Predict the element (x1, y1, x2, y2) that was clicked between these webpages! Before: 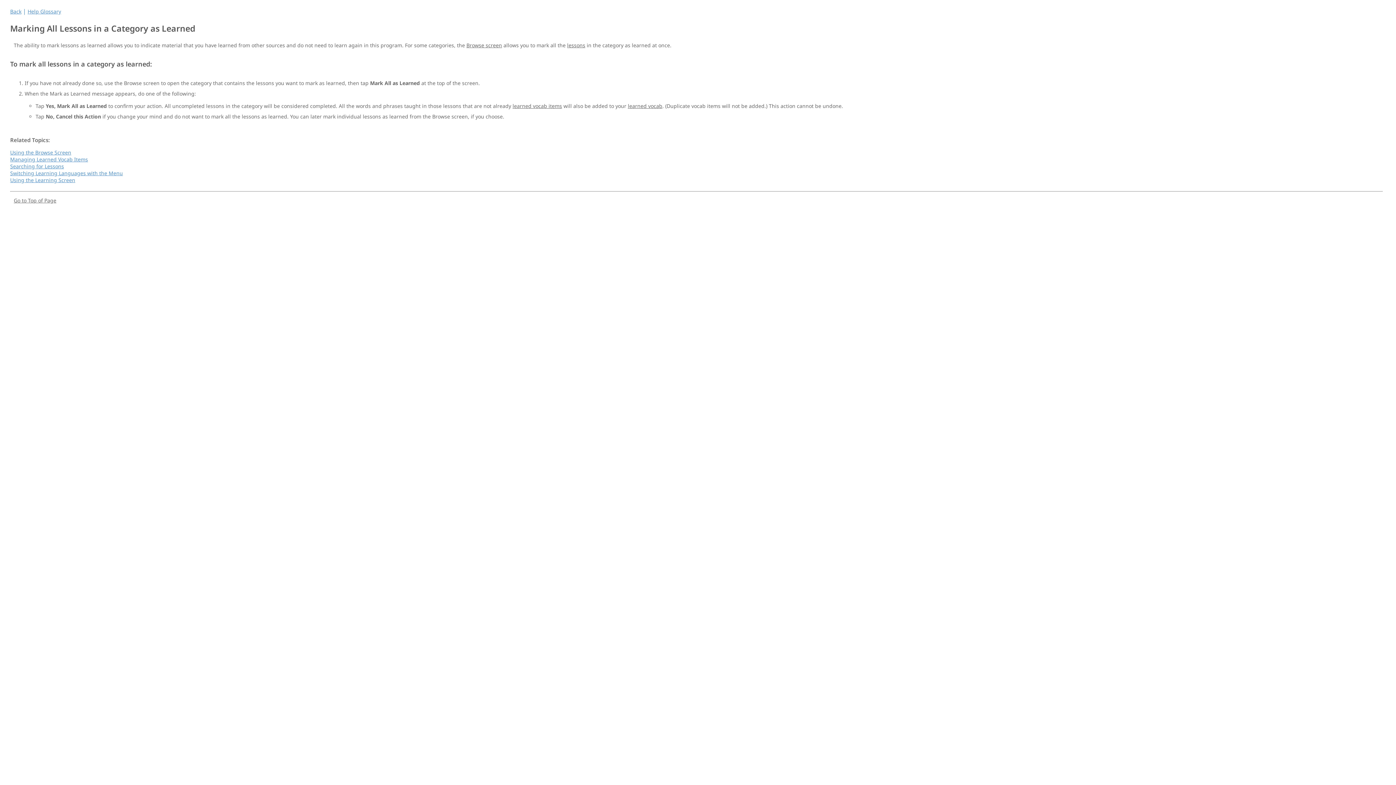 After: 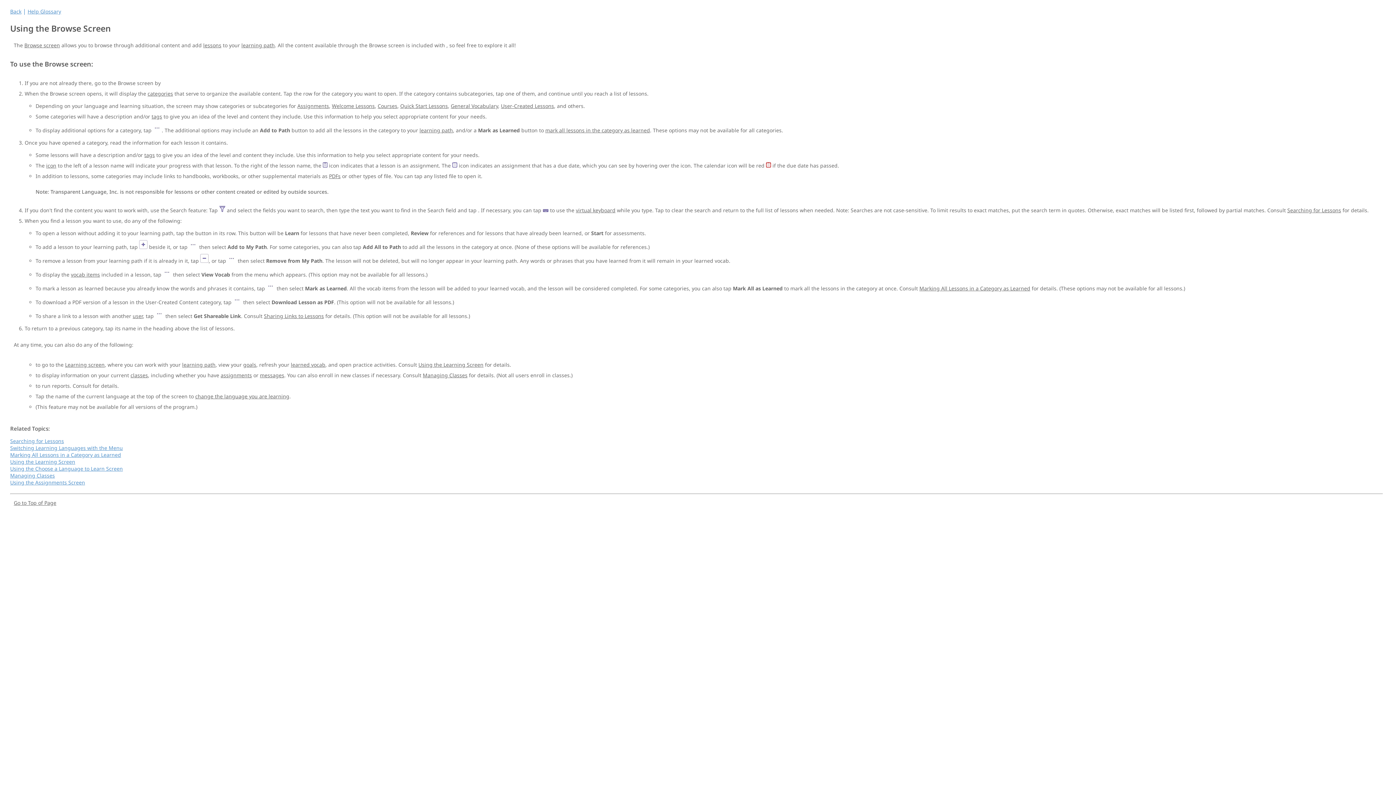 Action: bbox: (10, 149, 71, 155) label: Using the Browse Screen